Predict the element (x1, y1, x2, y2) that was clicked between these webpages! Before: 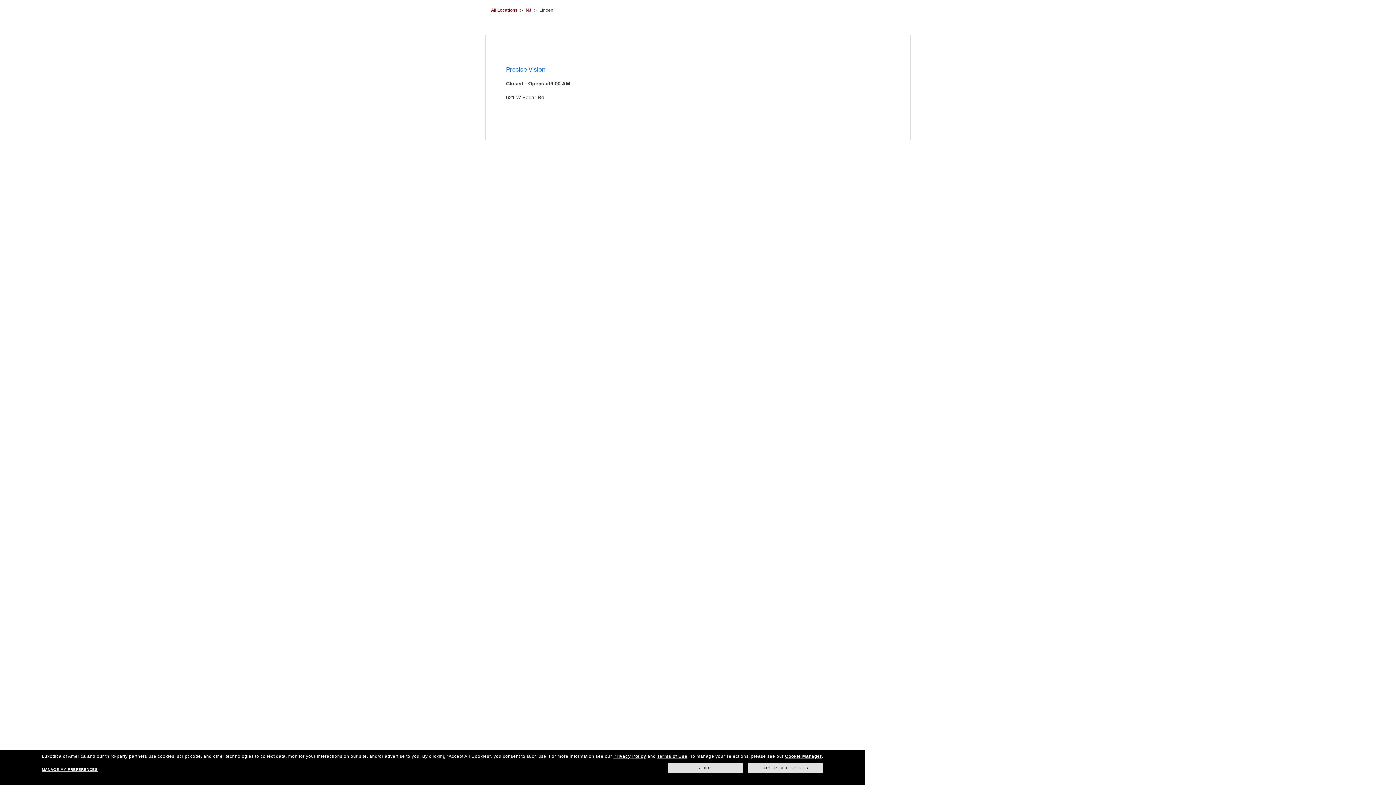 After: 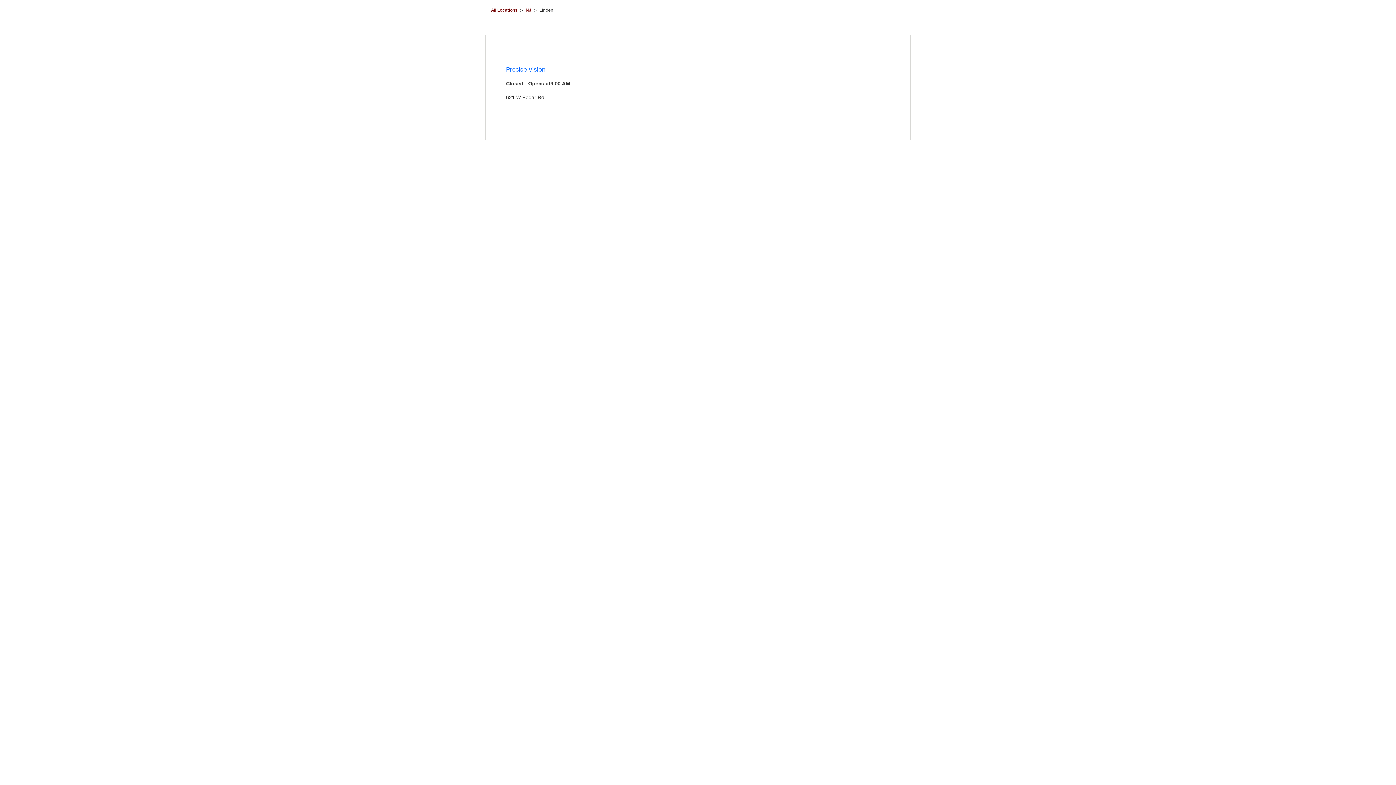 Action: label: ACCEPT ALL COOKIES bbox: (748, 763, 823, 773)